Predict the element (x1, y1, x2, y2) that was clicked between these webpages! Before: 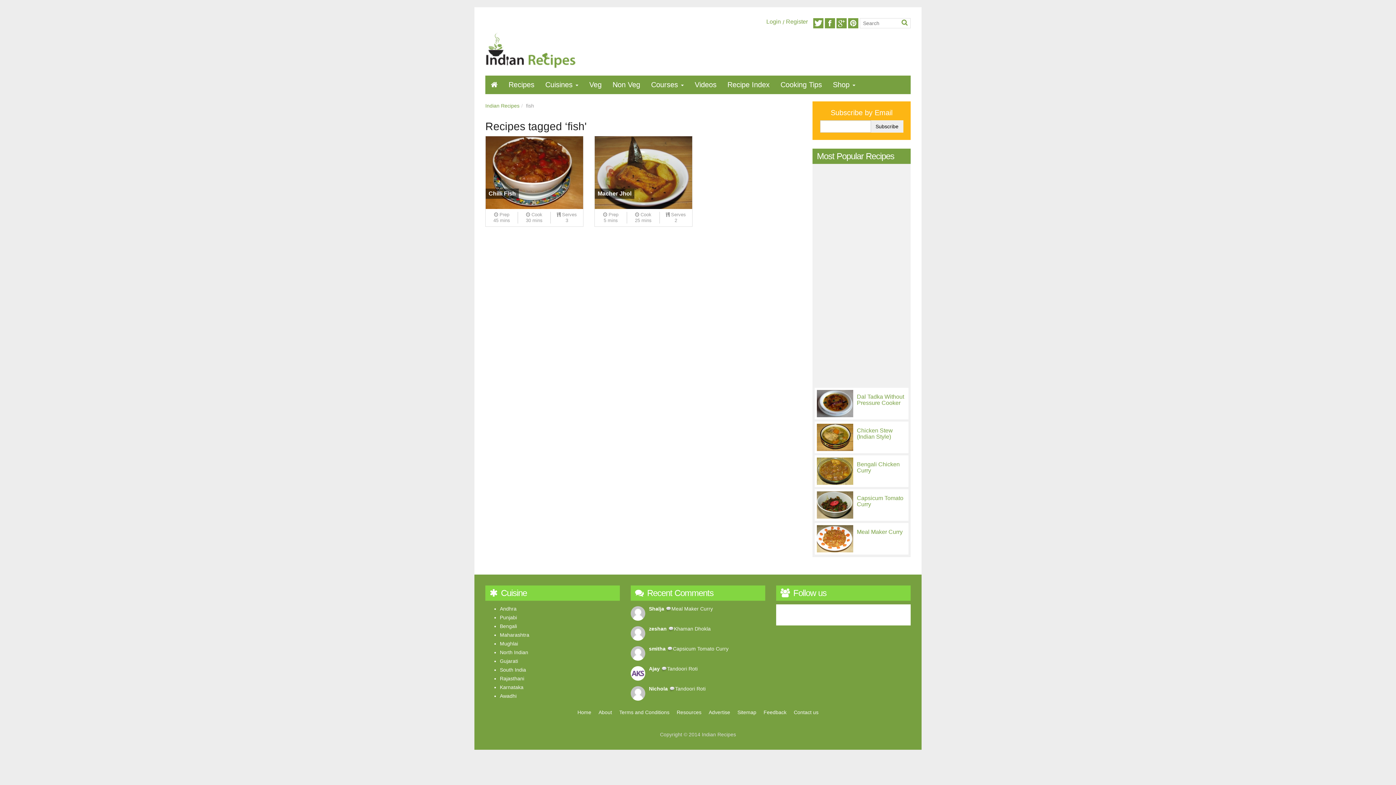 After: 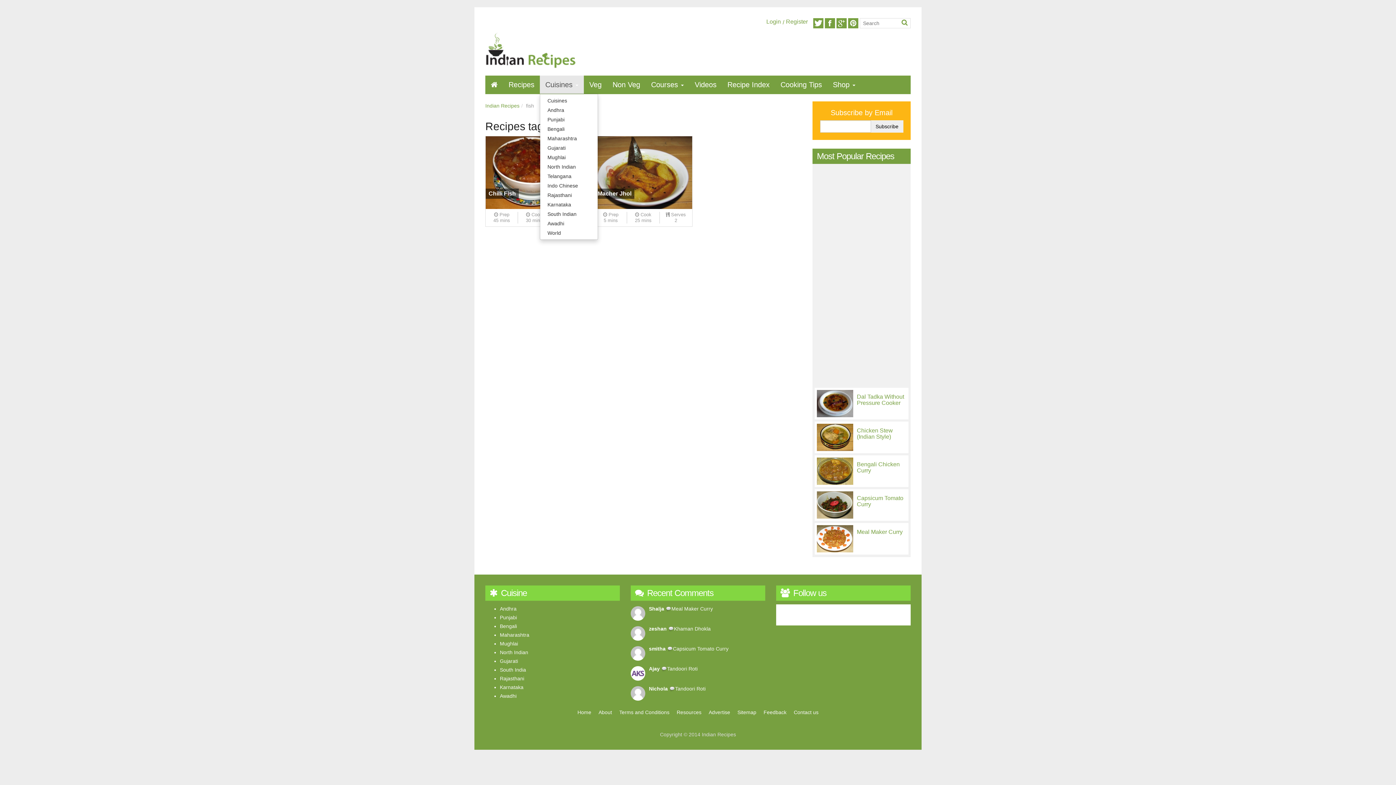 Action: label: Cuisines  bbox: (540, 75, 584, 93)